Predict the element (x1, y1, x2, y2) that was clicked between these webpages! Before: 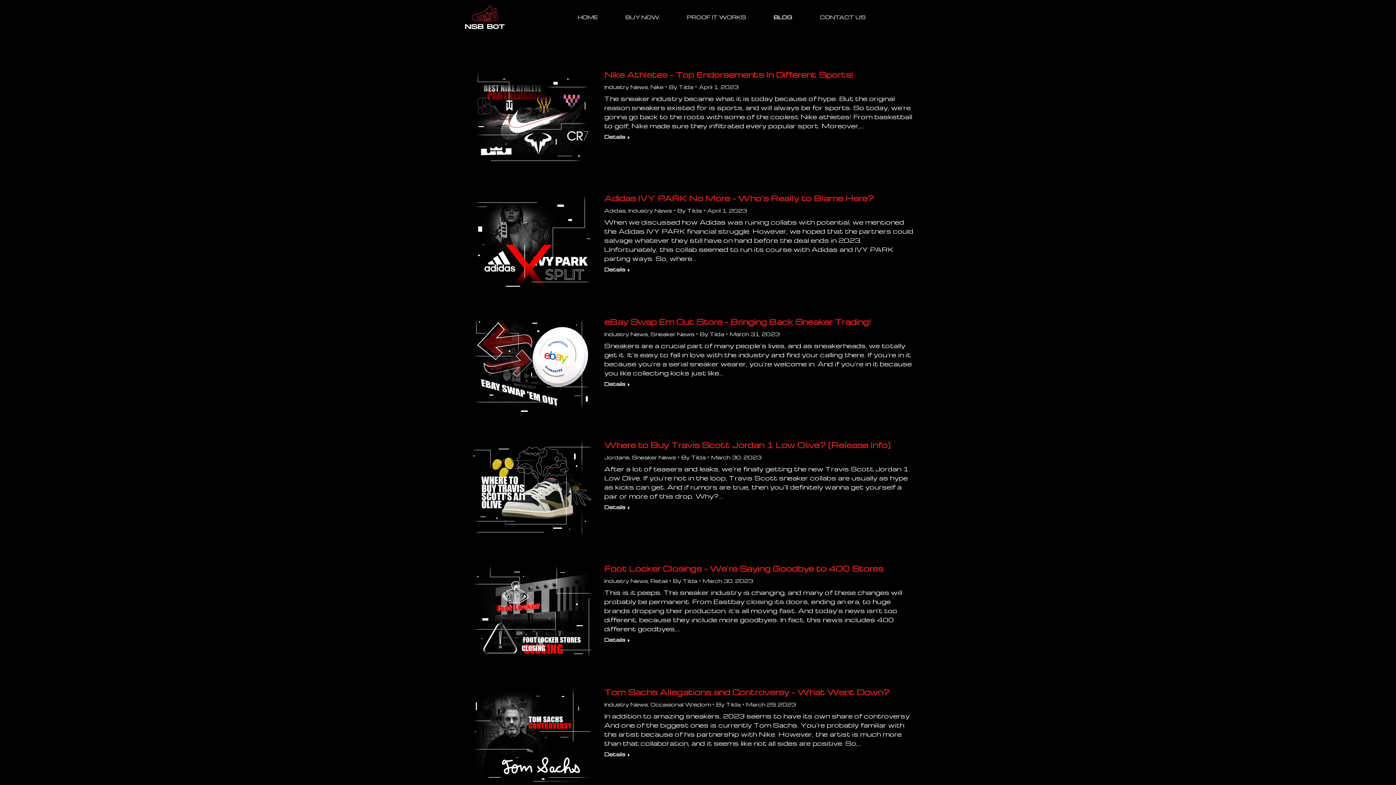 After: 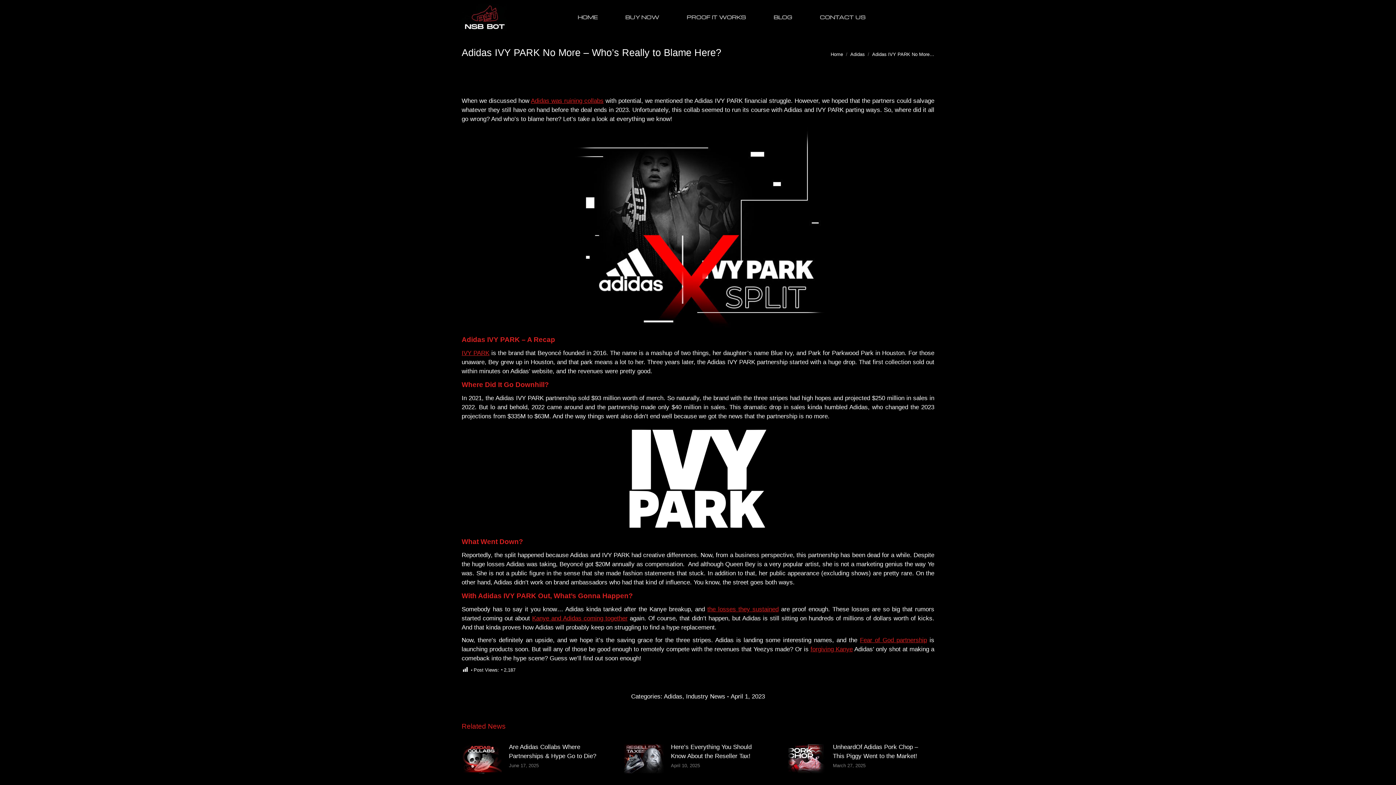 Action: bbox: (470, 192, 593, 290)